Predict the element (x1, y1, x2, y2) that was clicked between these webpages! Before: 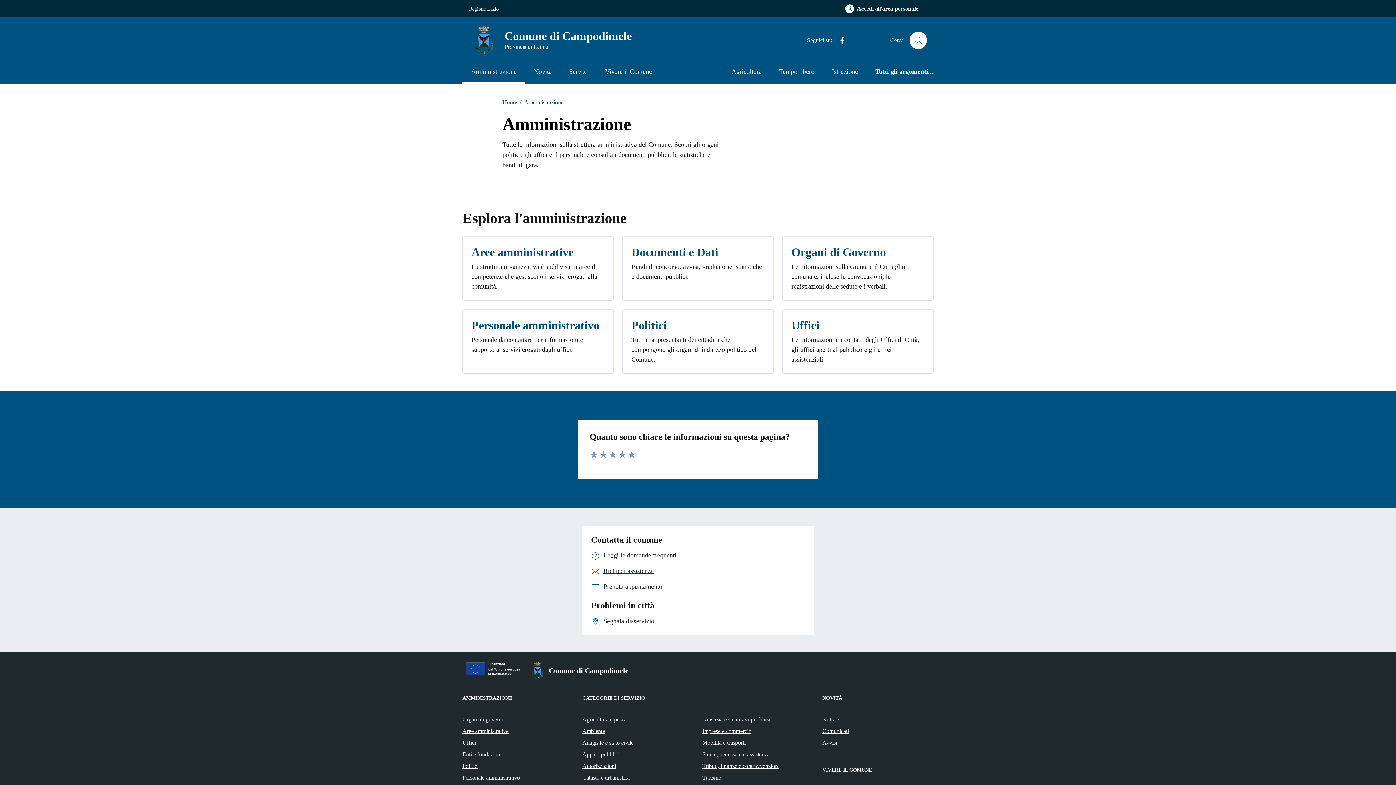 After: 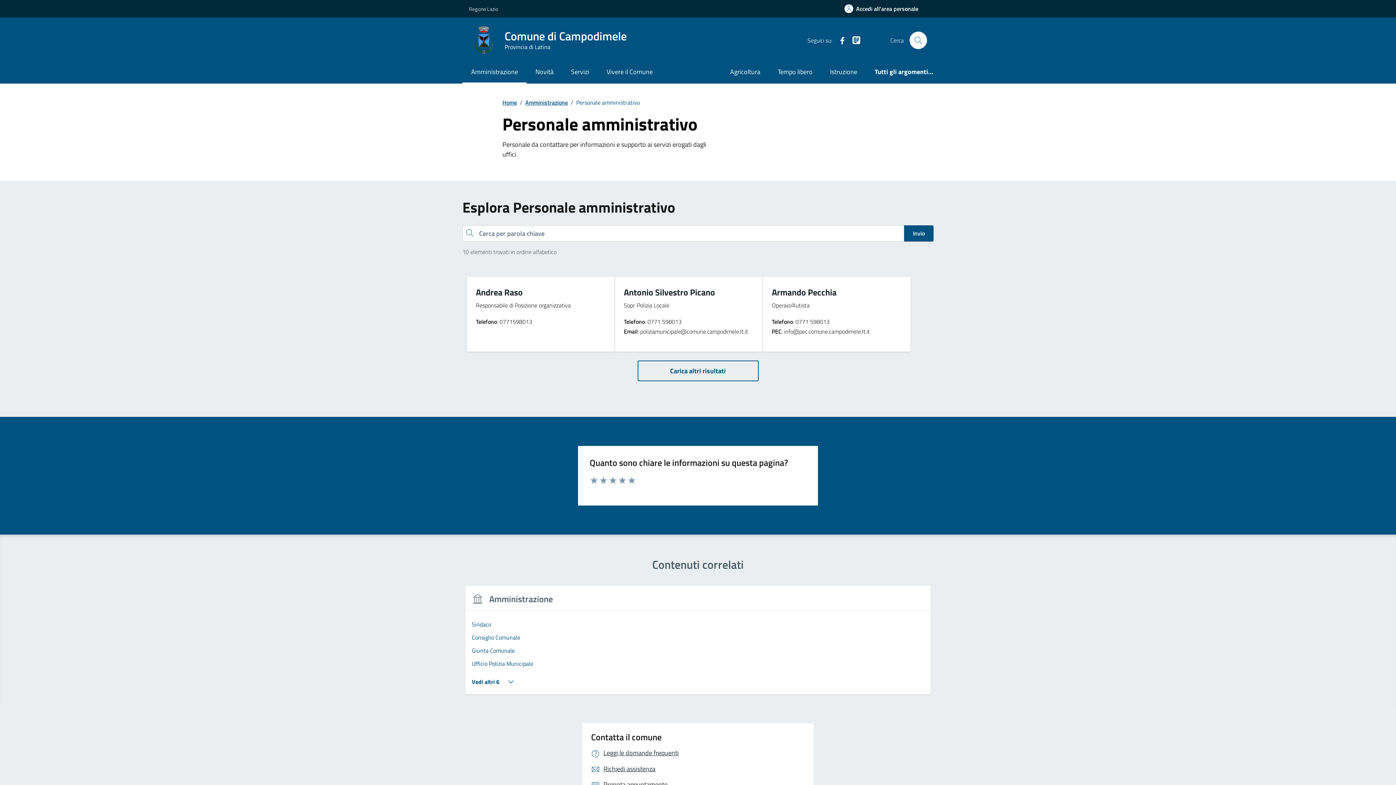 Action: label: Personale amministrativo bbox: (471, 318, 599, 335)